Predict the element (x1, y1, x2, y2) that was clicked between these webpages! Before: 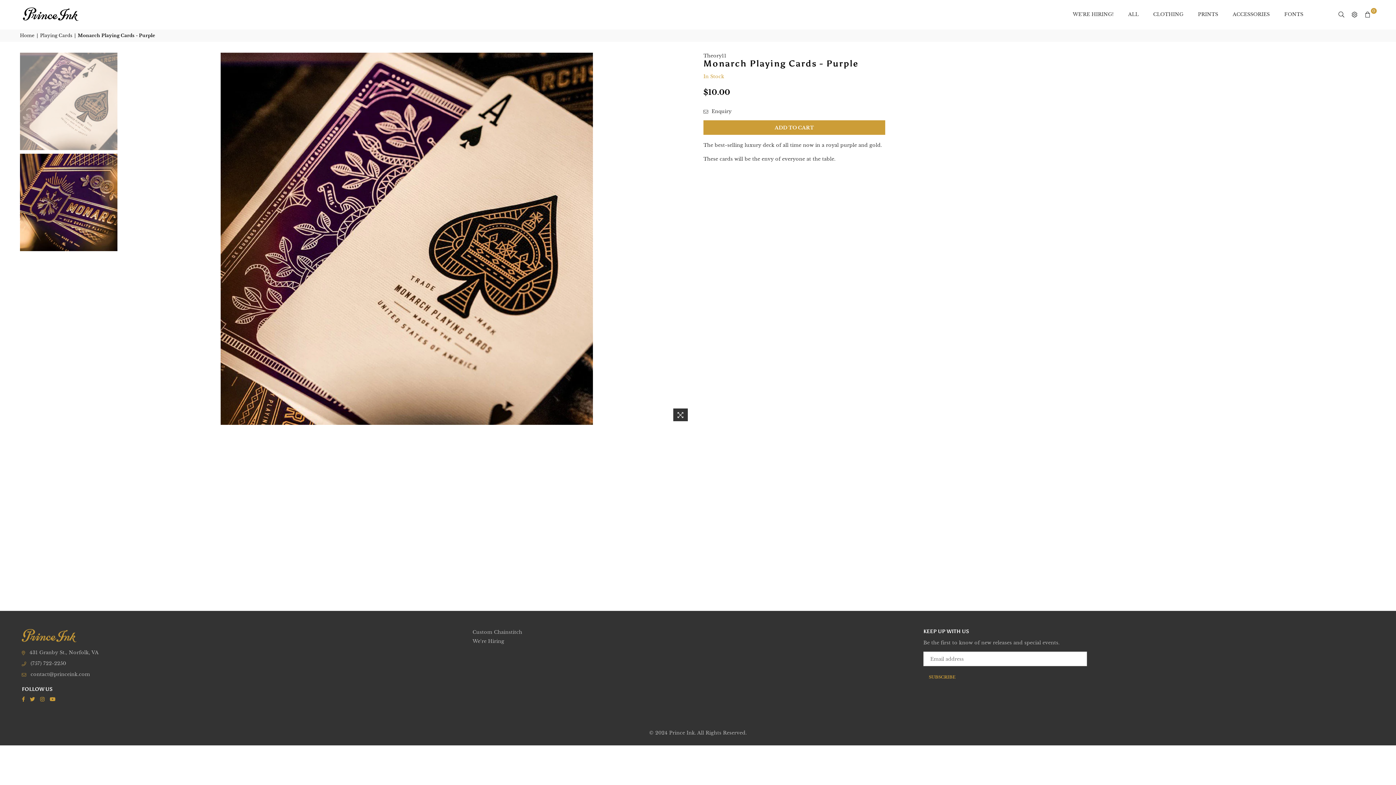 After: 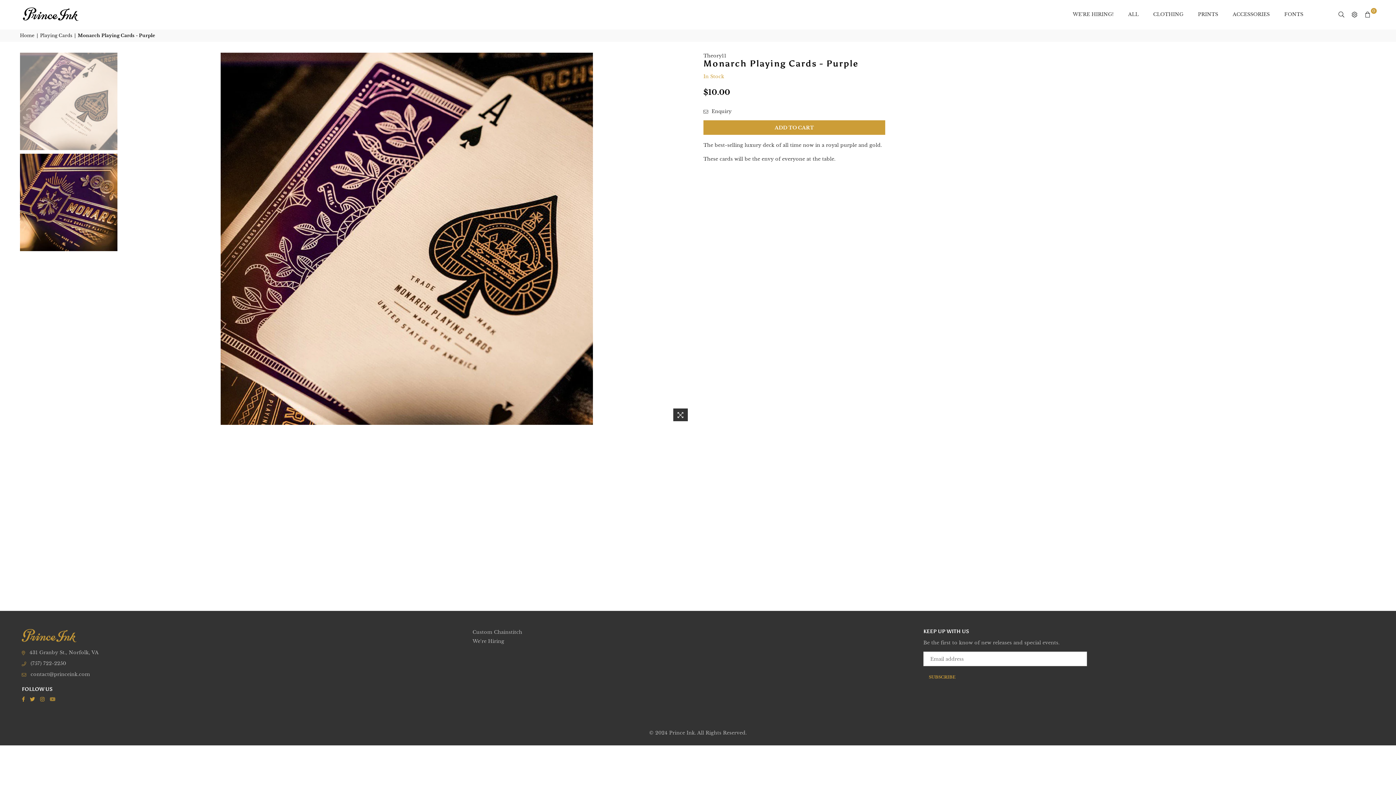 Action: bbox: (47, 696, 58, 702) label: YouTube